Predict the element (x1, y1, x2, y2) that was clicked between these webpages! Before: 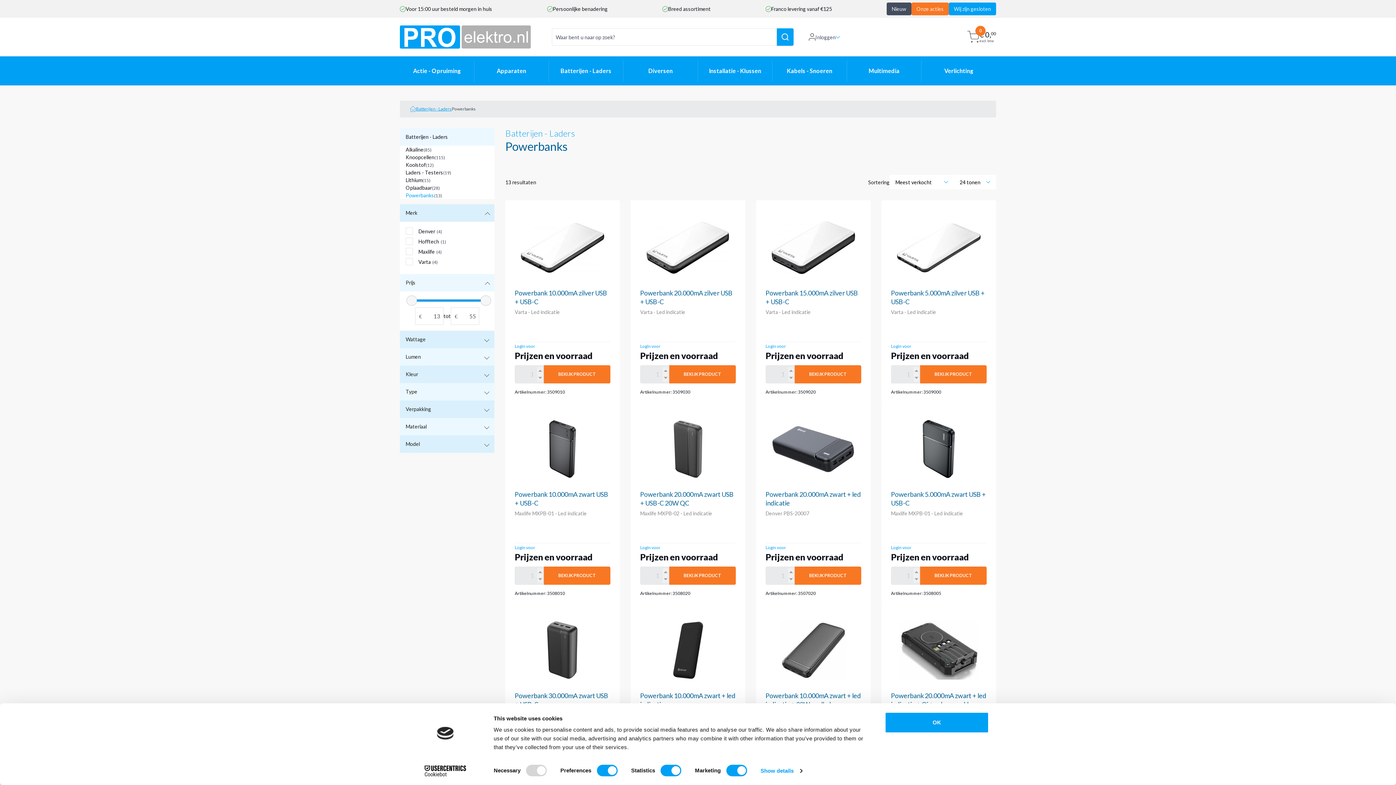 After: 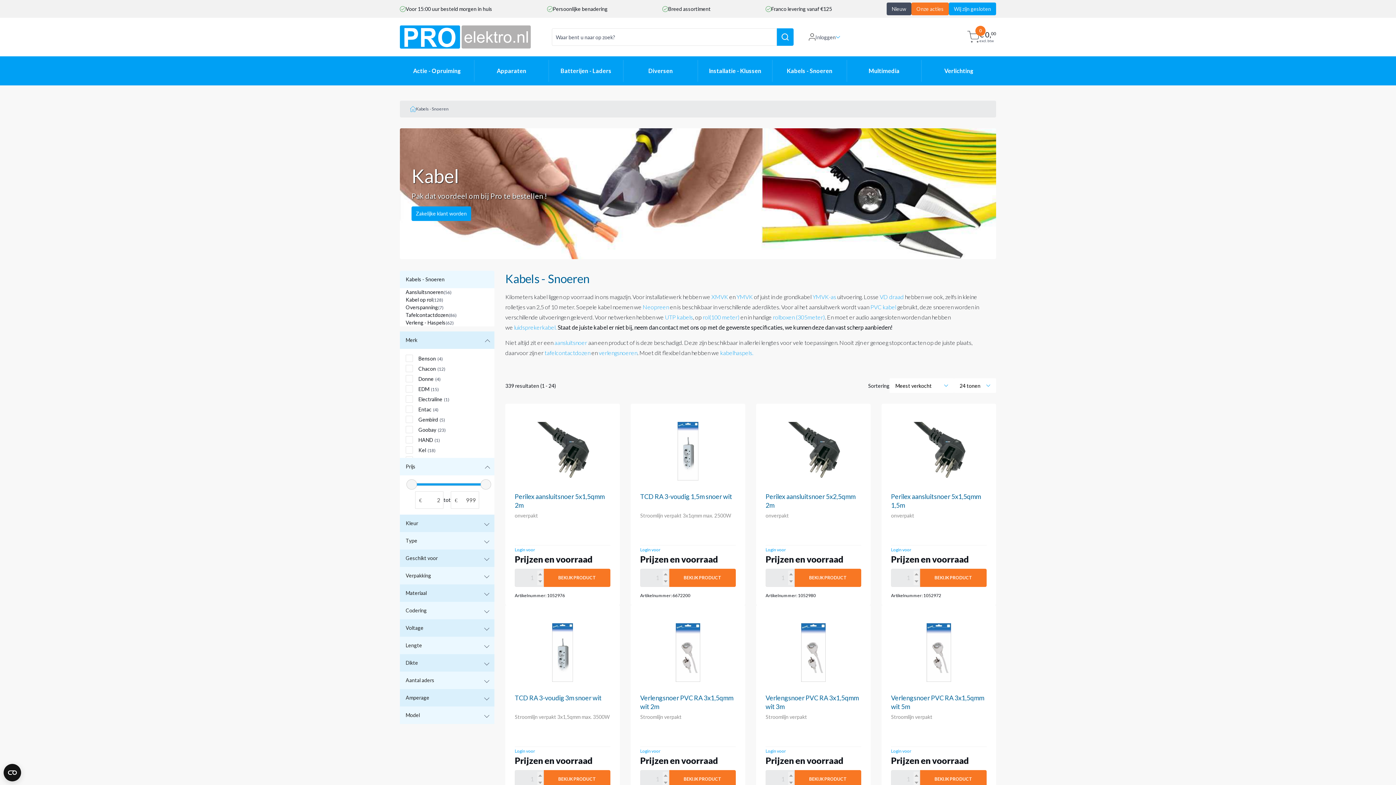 Action: label: Kabels - Snoeren bbox: (772, 60, 846, 81)